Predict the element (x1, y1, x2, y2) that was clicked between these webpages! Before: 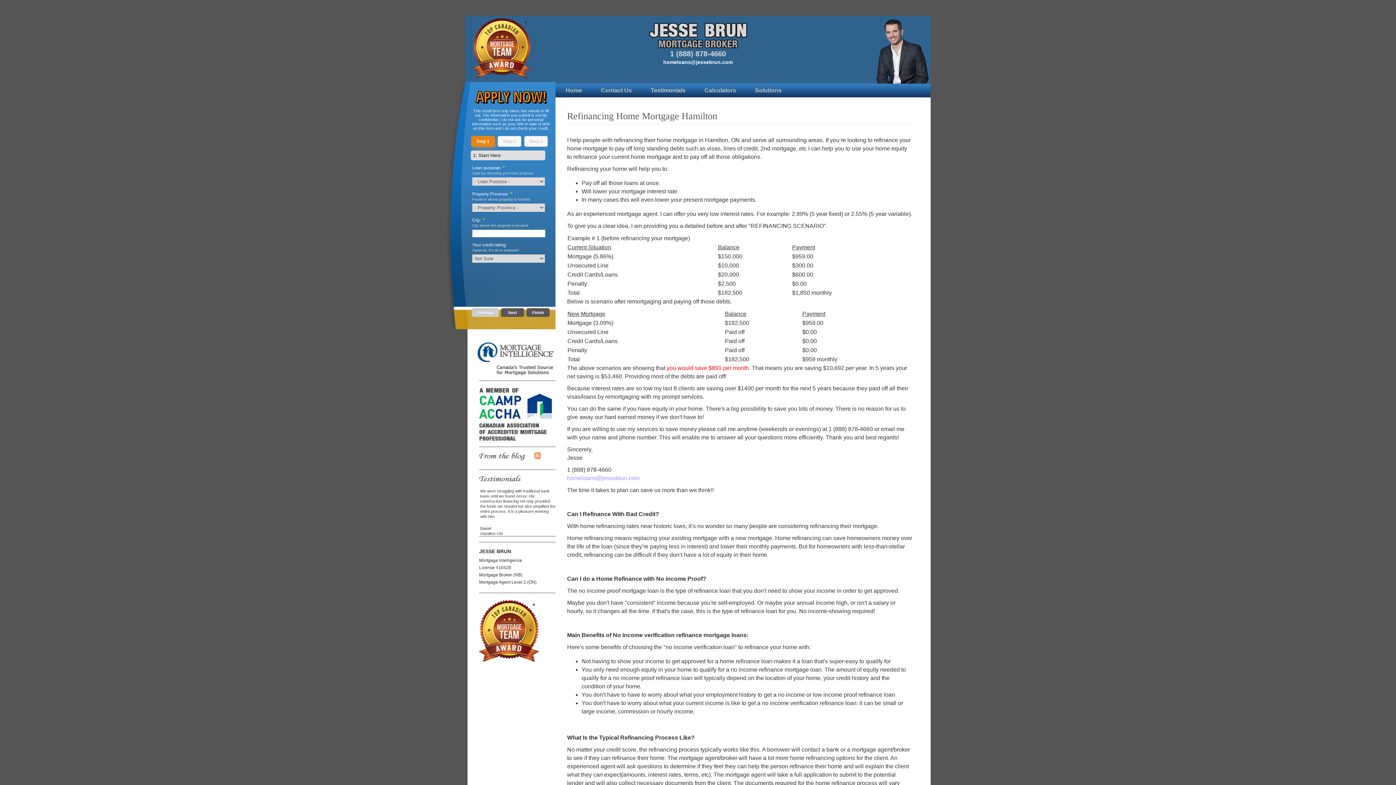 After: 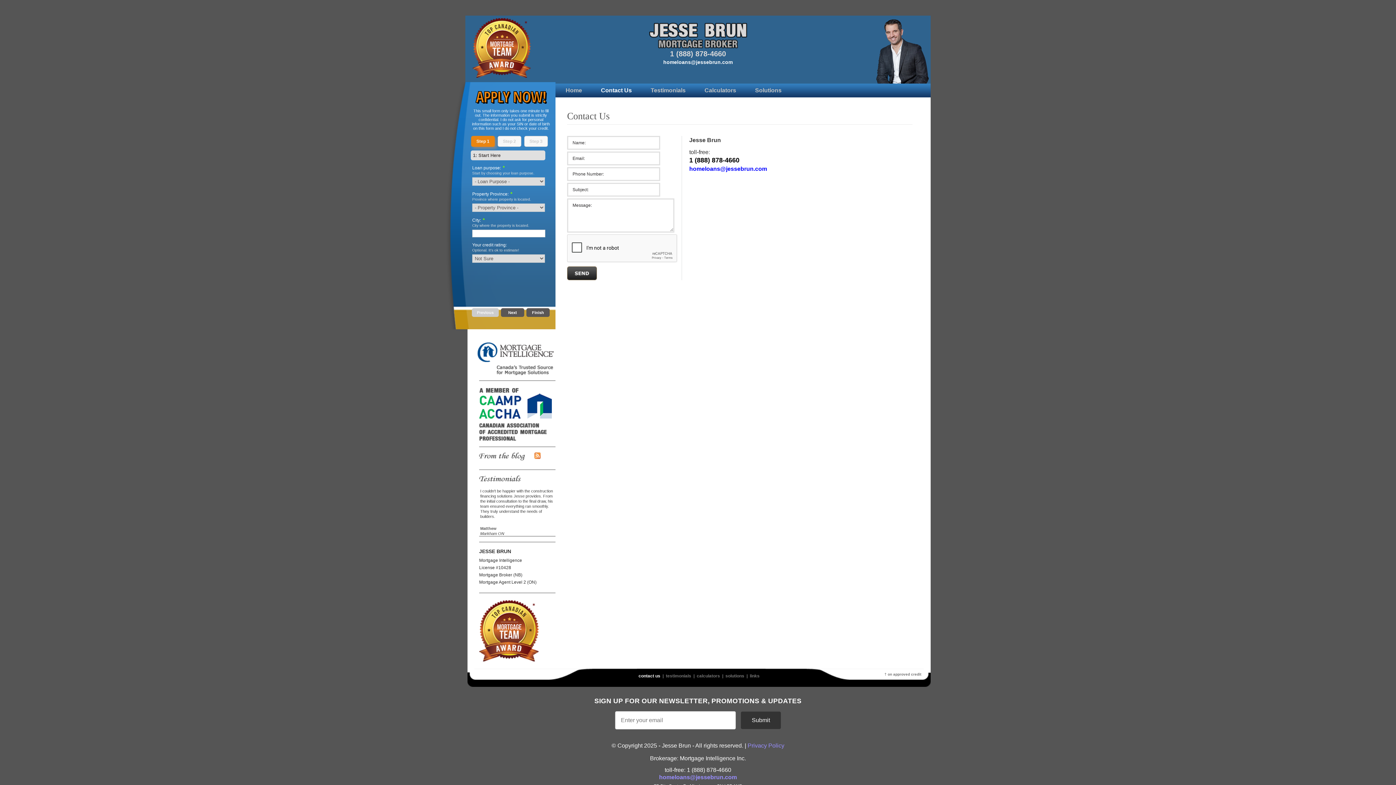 Action: bbox: (591, 83, 641, 97) label: Contact Us